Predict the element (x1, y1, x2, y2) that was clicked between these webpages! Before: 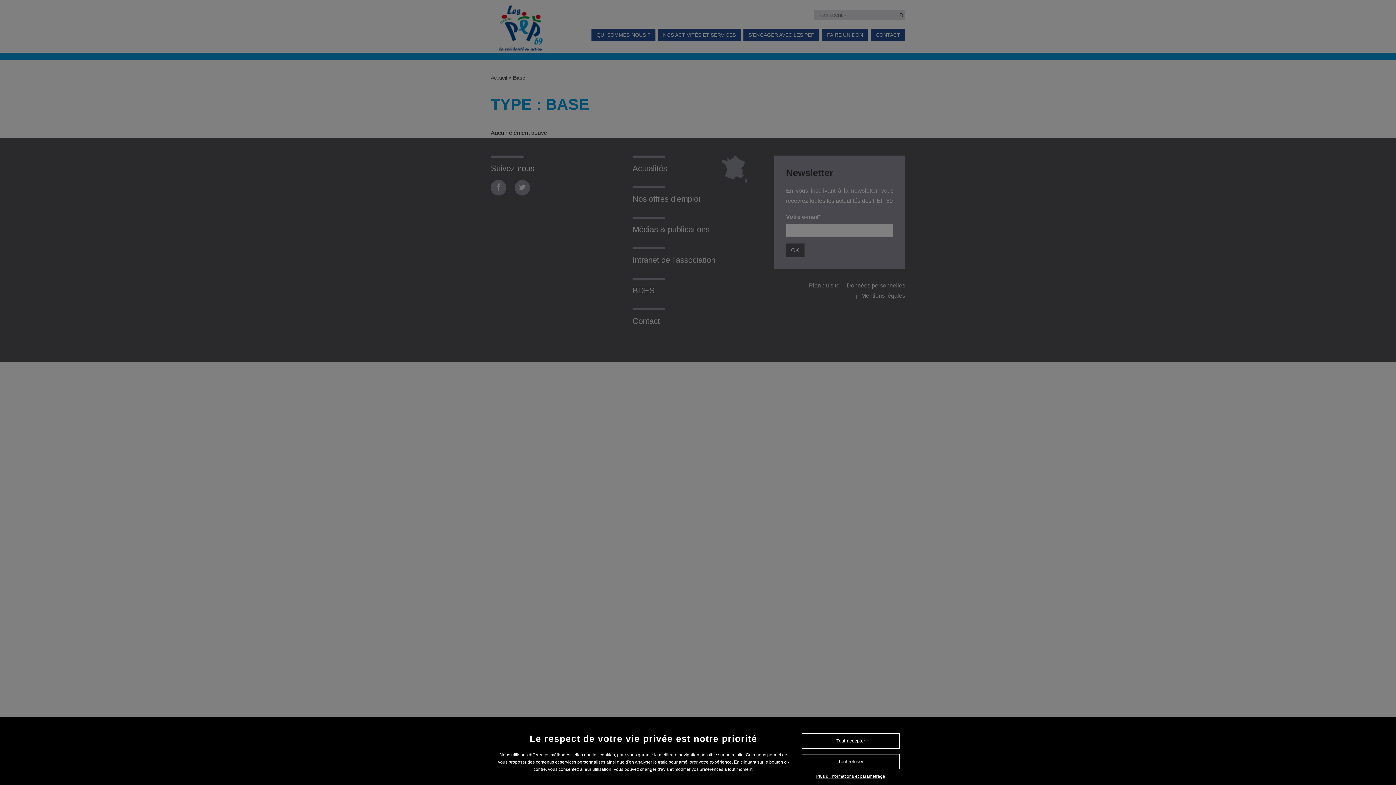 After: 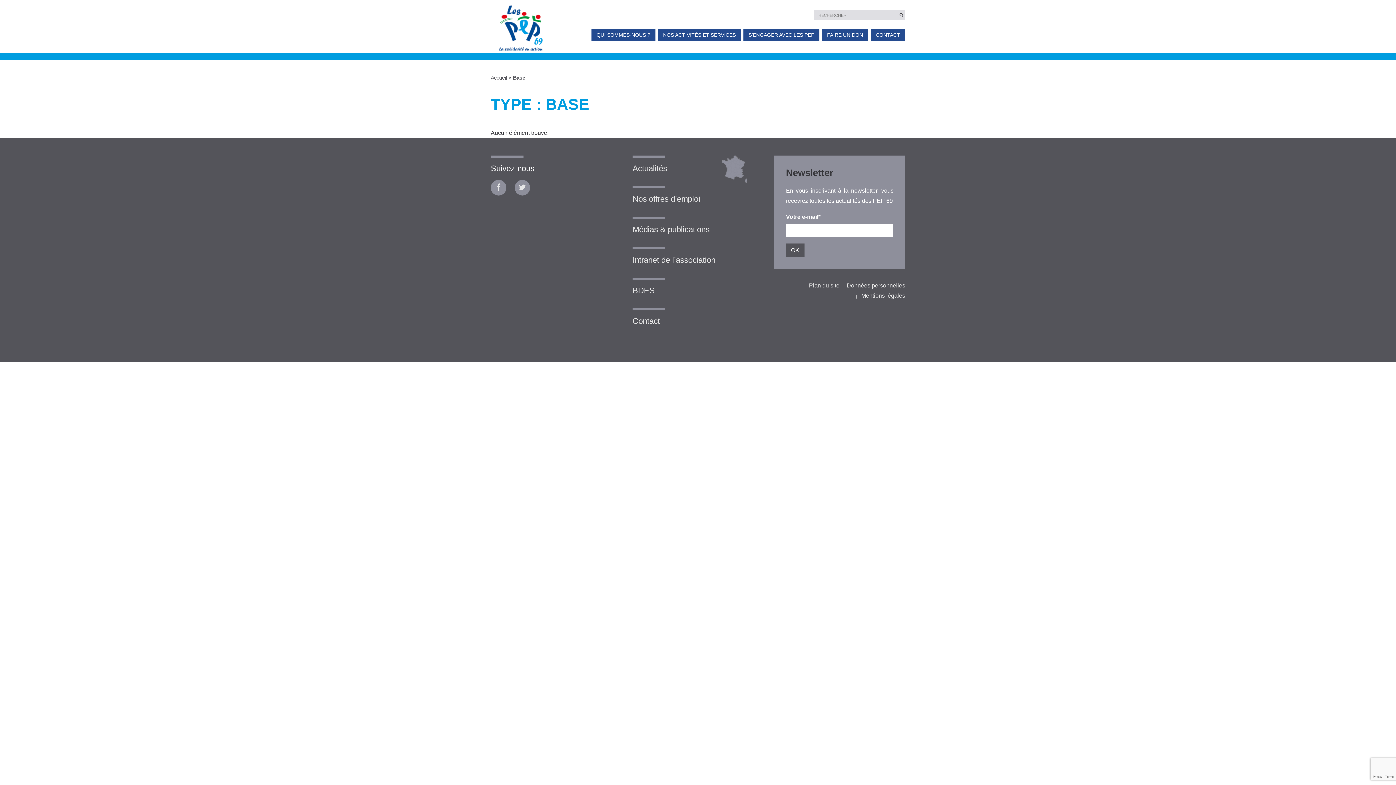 Action: bbox: (801, 733, 900, 749) label: Tout accepter